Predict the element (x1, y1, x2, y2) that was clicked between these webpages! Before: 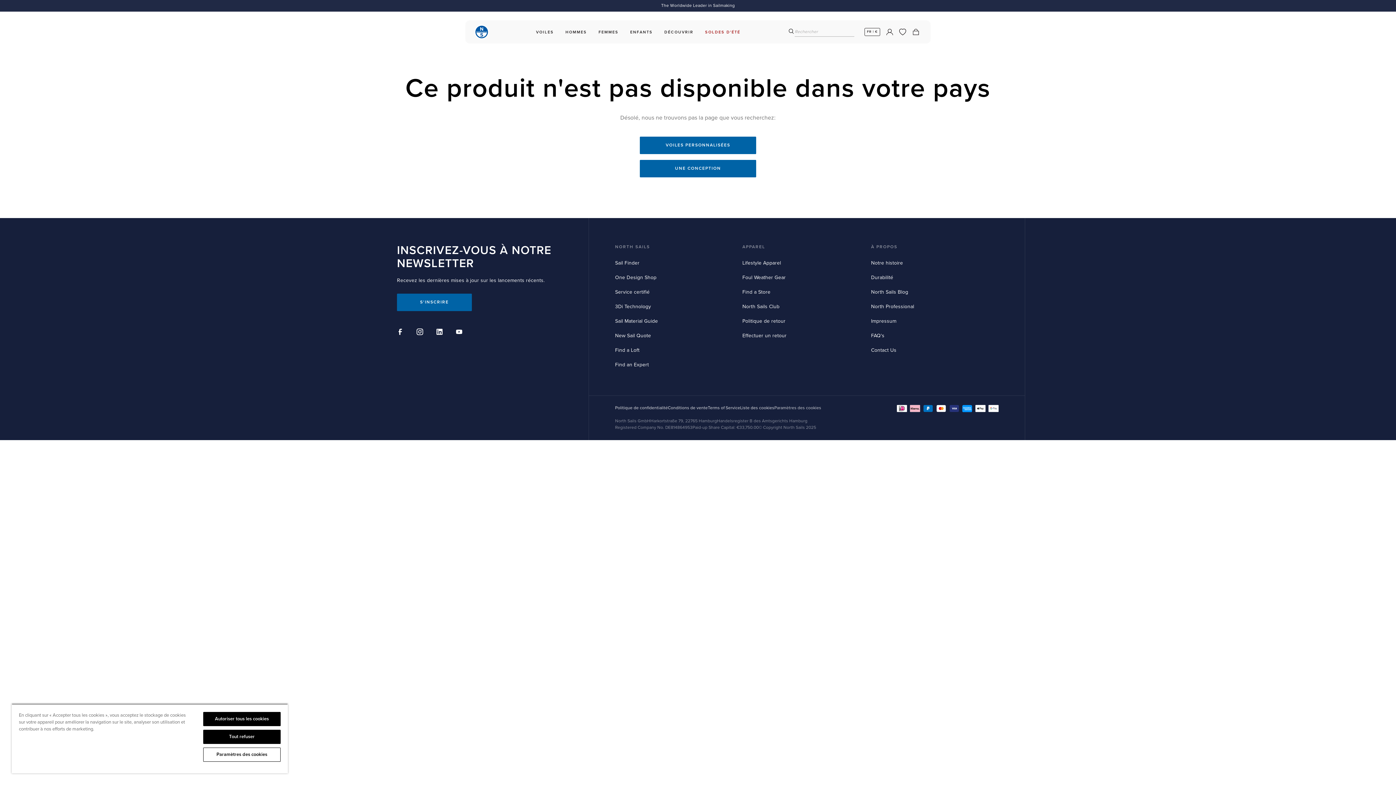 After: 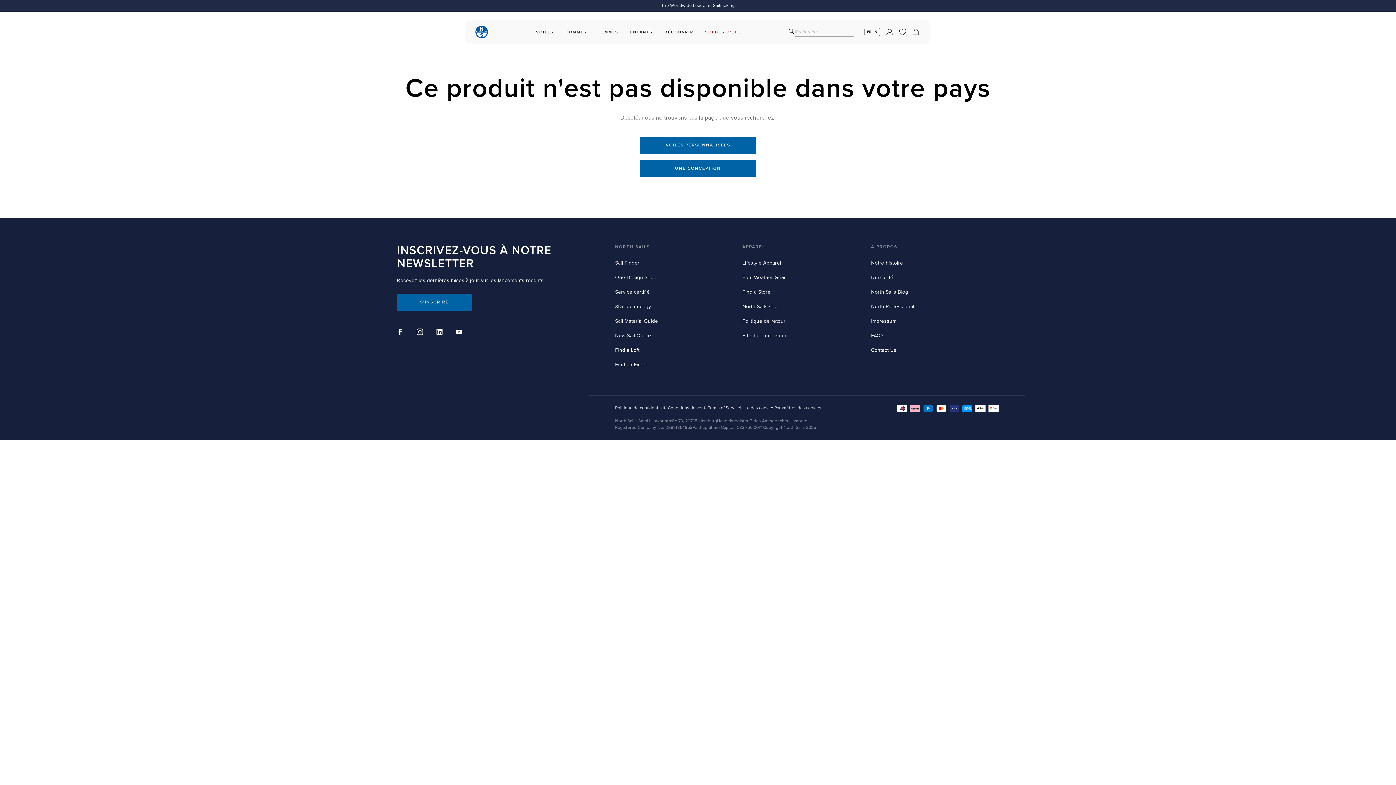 Action: label: Autoriser tous les cookies bbox: (203, 712, 280, 726)